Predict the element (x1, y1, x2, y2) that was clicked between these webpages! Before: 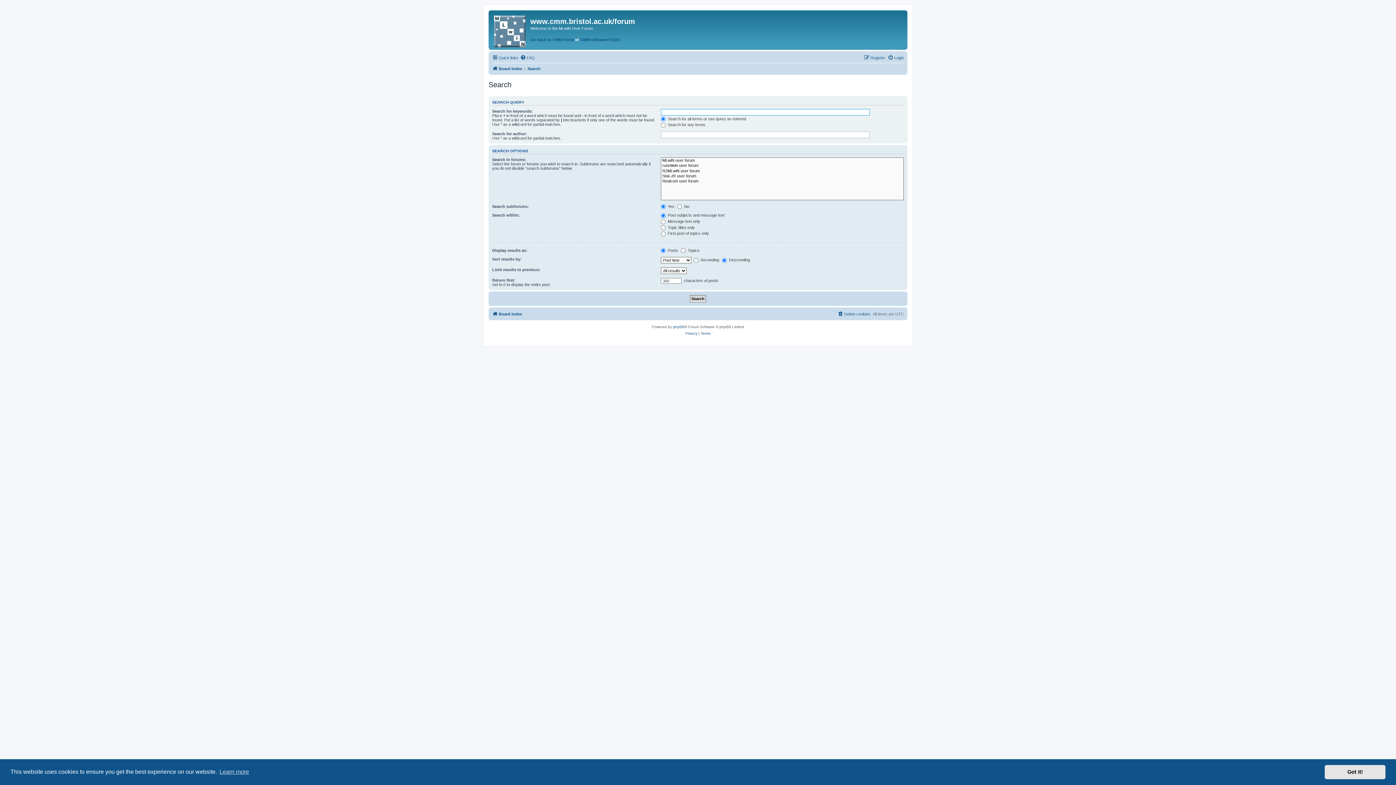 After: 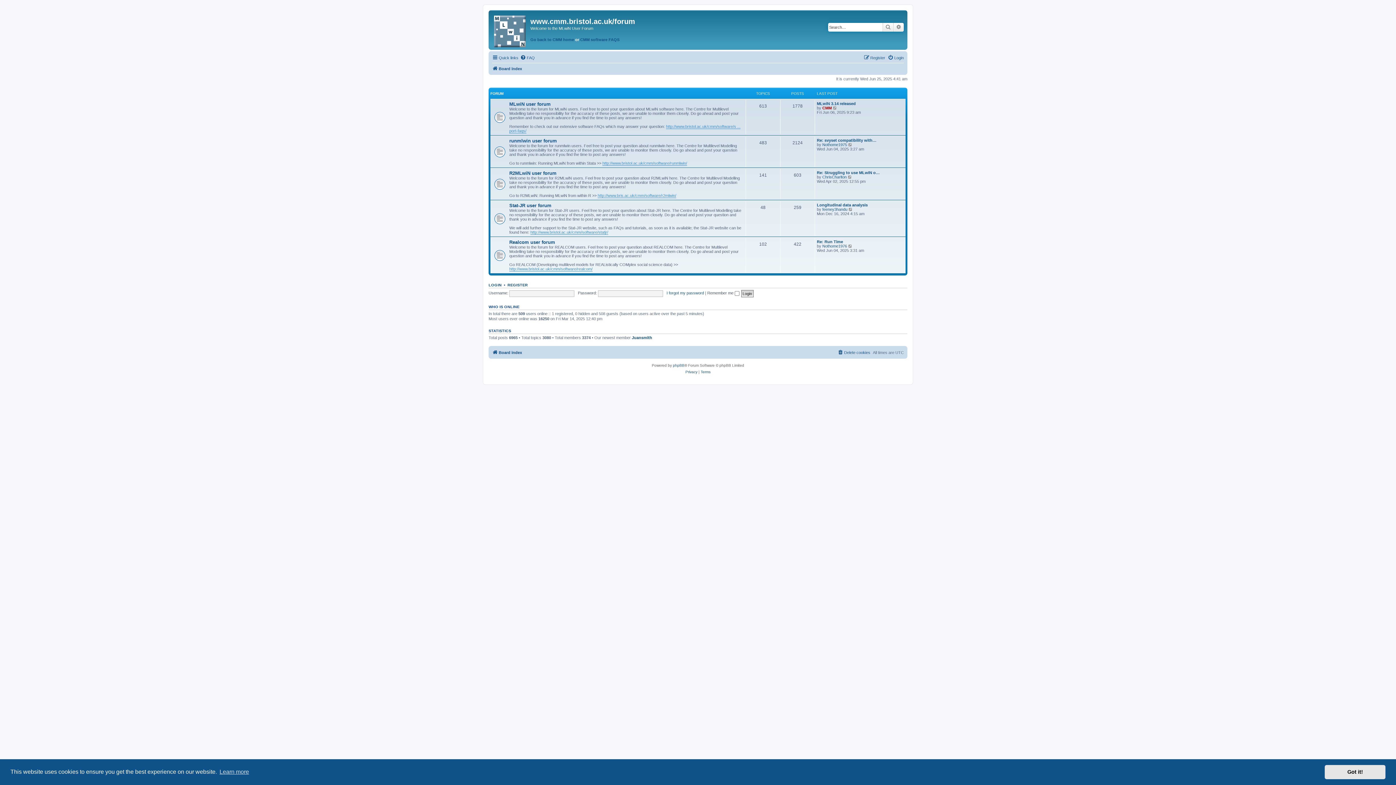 Action: bbox: (492, 309, 522, 318) label: Board index